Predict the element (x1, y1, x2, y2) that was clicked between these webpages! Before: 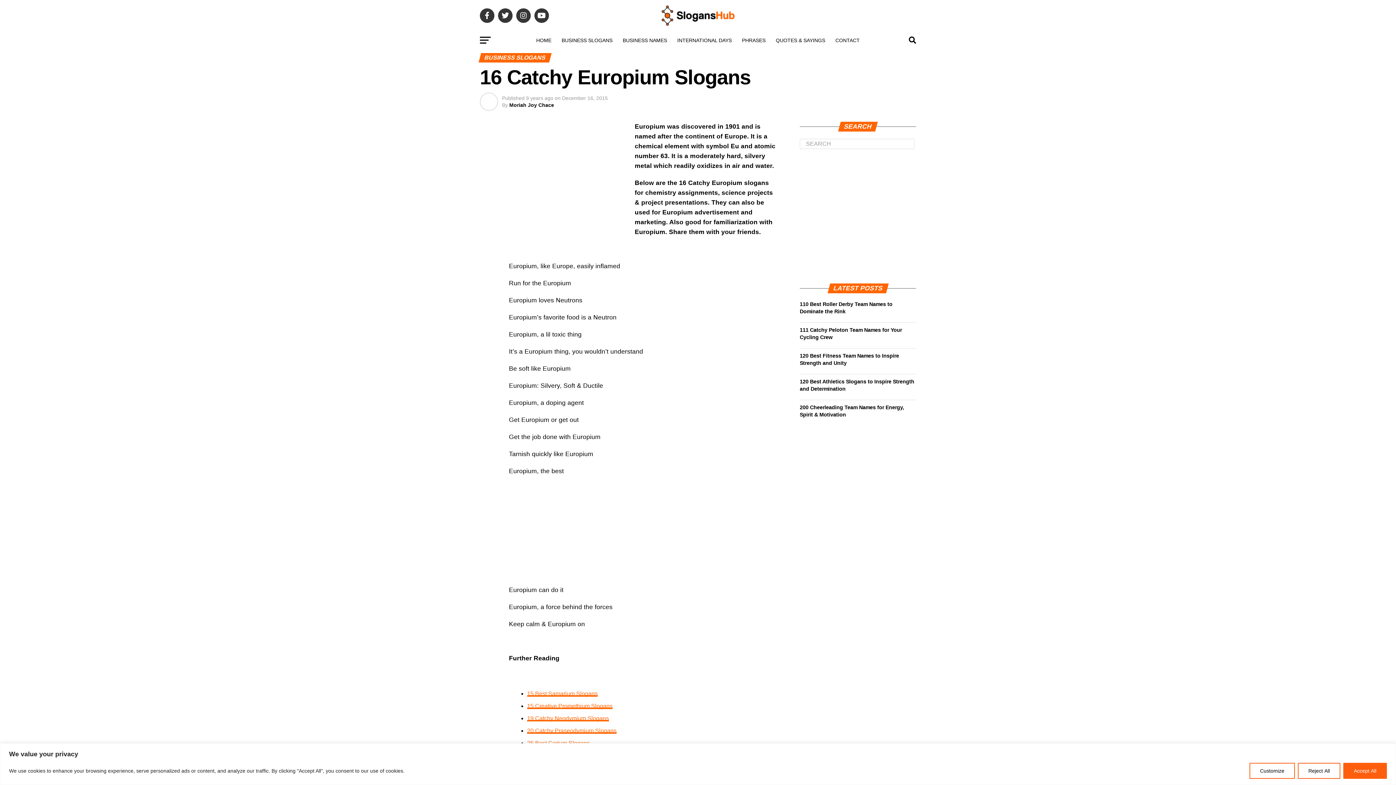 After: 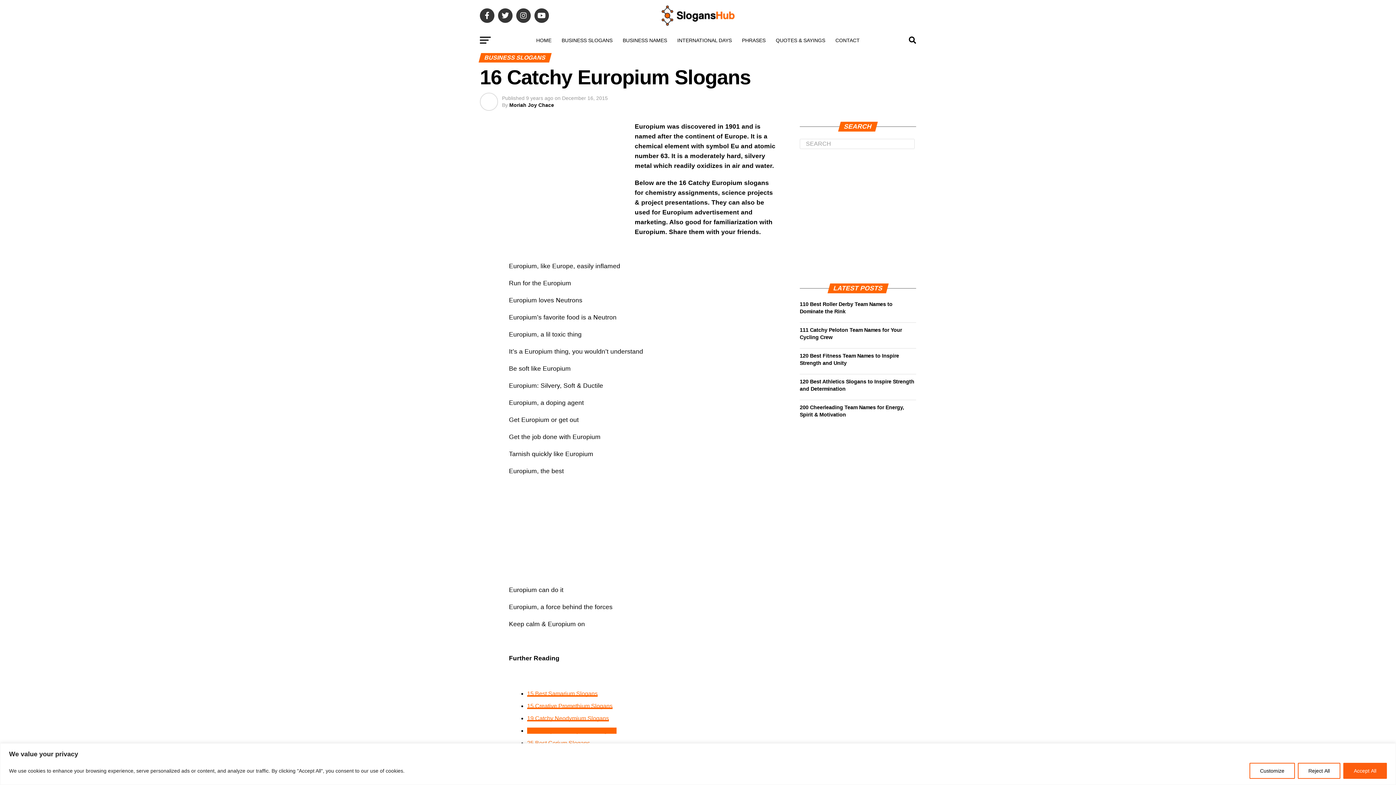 Action: bbox: (527, 728, 616, 734) label: 20 Catchy Praseodymium Slogans